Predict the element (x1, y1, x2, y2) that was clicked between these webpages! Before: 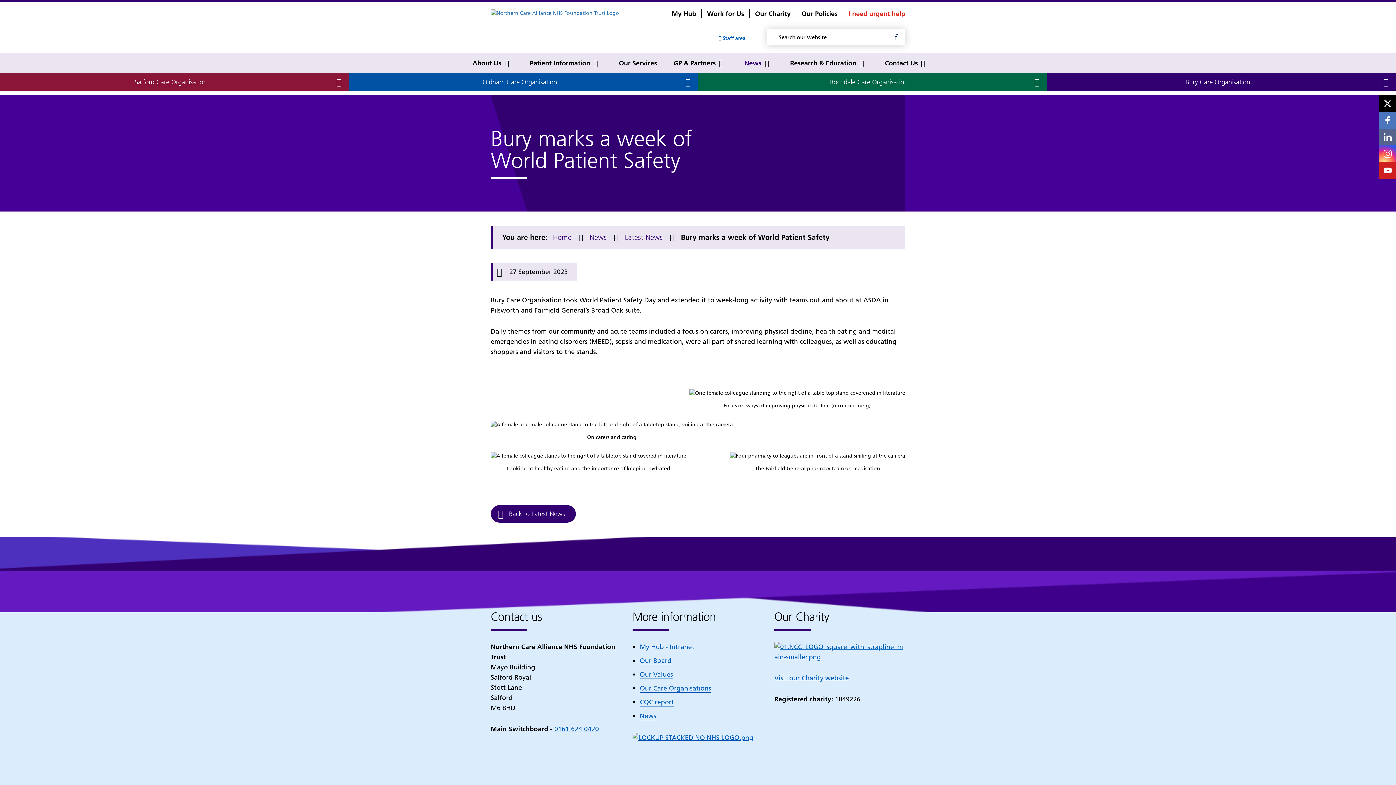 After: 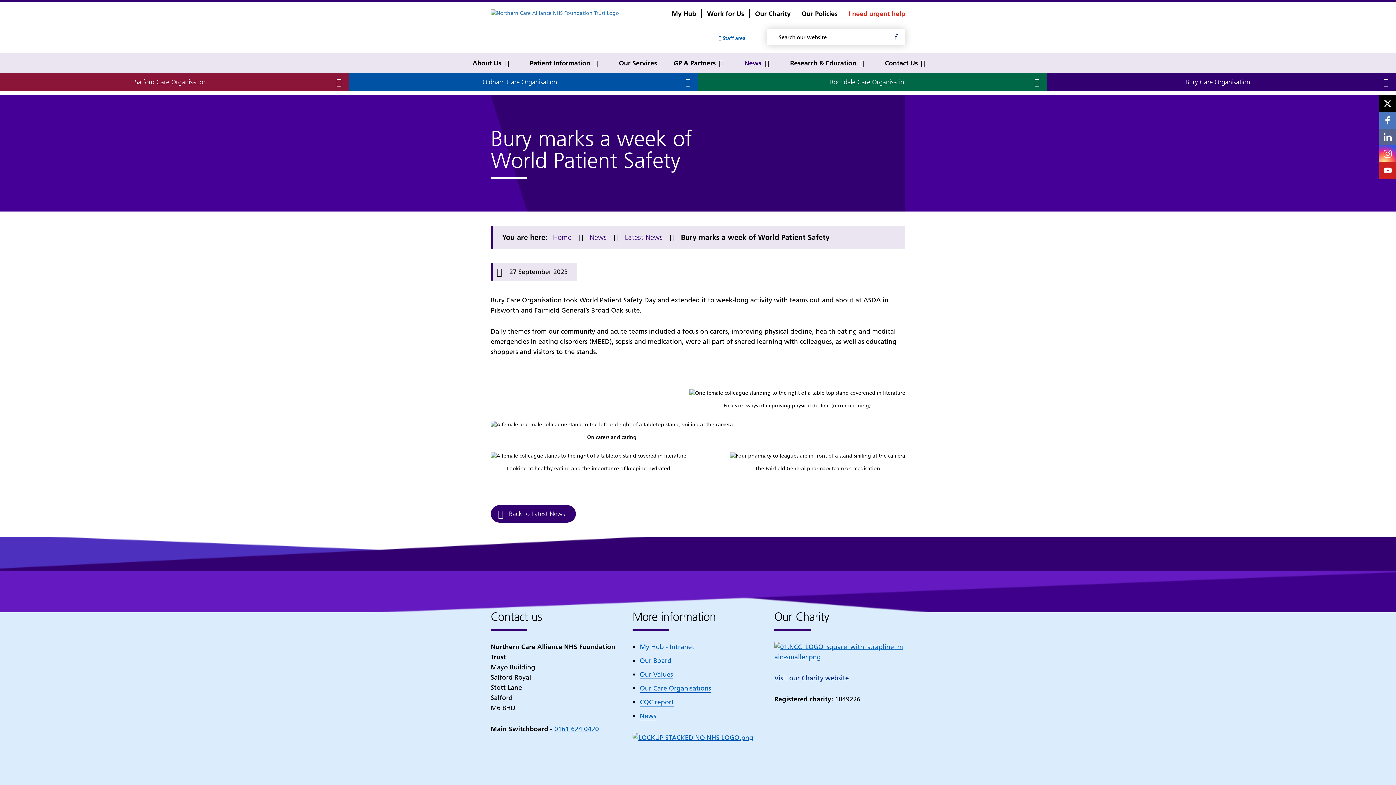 Action: label: Visit our Charity website bbox: (774, 674, 849, 682)